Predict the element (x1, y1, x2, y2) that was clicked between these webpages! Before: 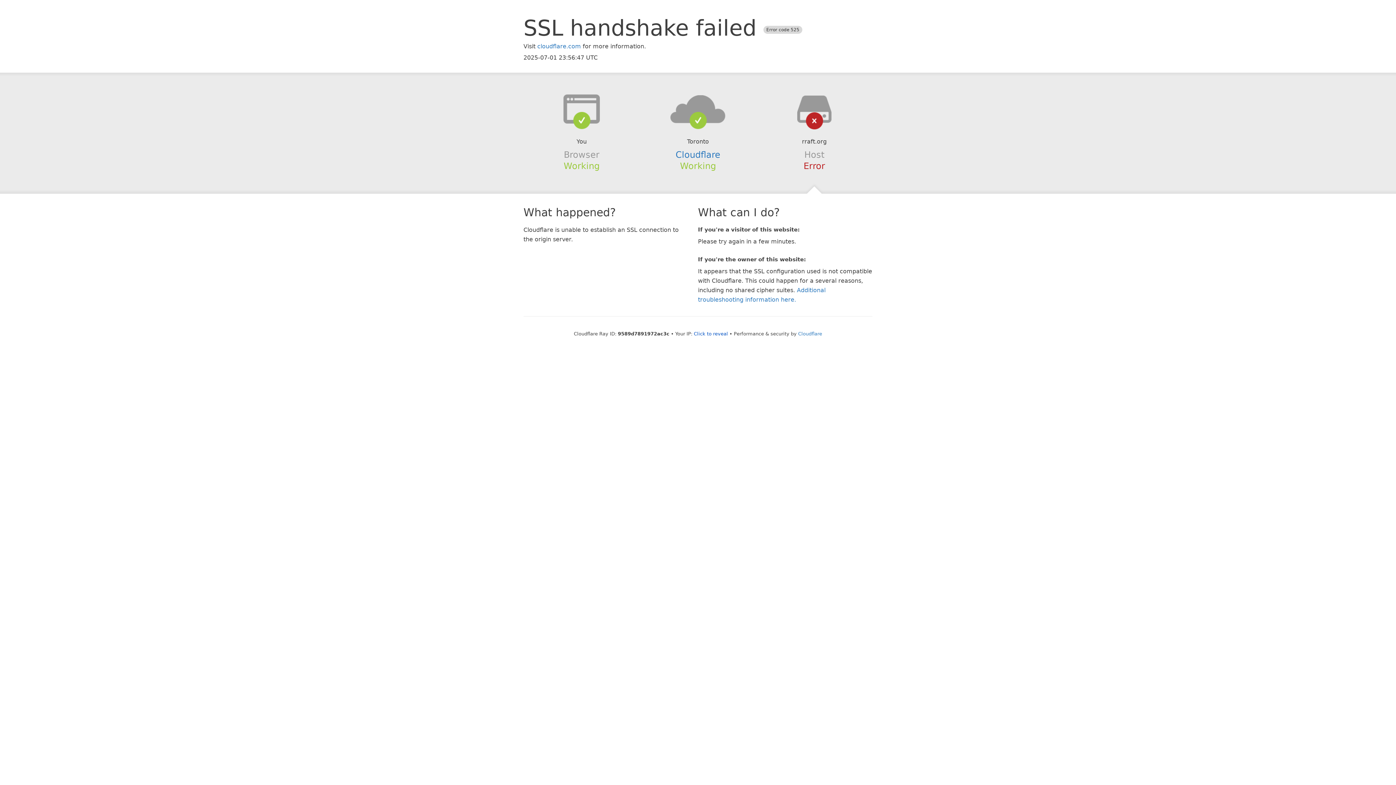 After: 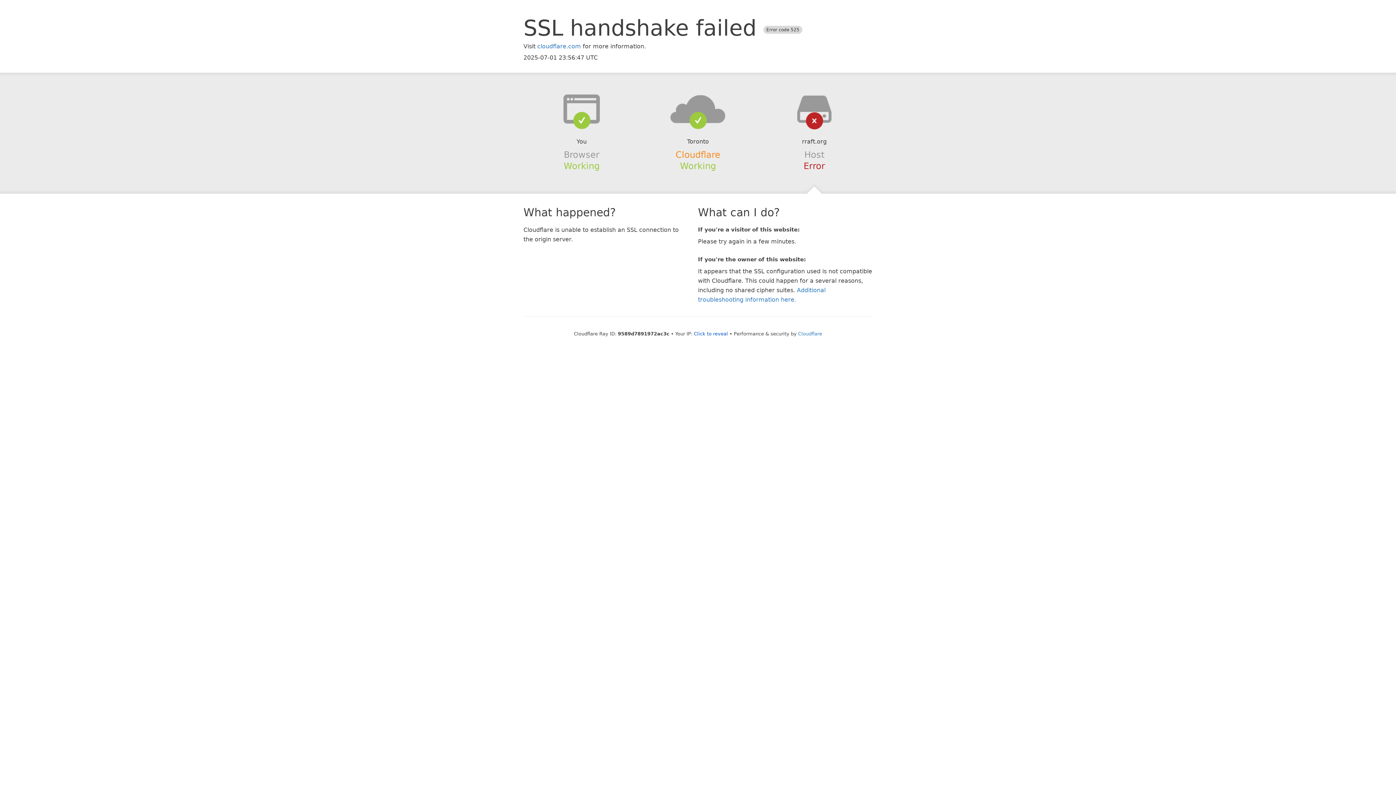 Action: label: Cloudflare bbox: (675, 149, 720, 159)